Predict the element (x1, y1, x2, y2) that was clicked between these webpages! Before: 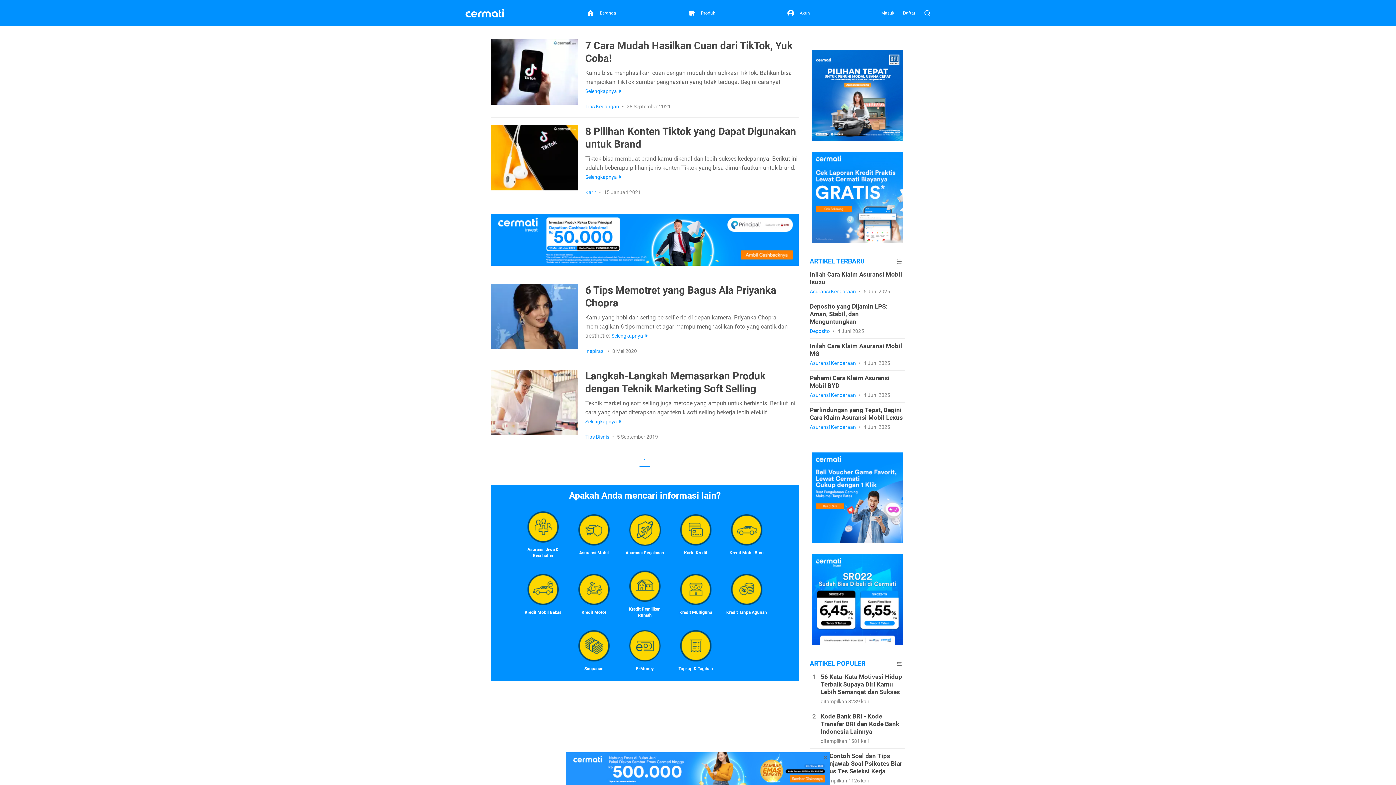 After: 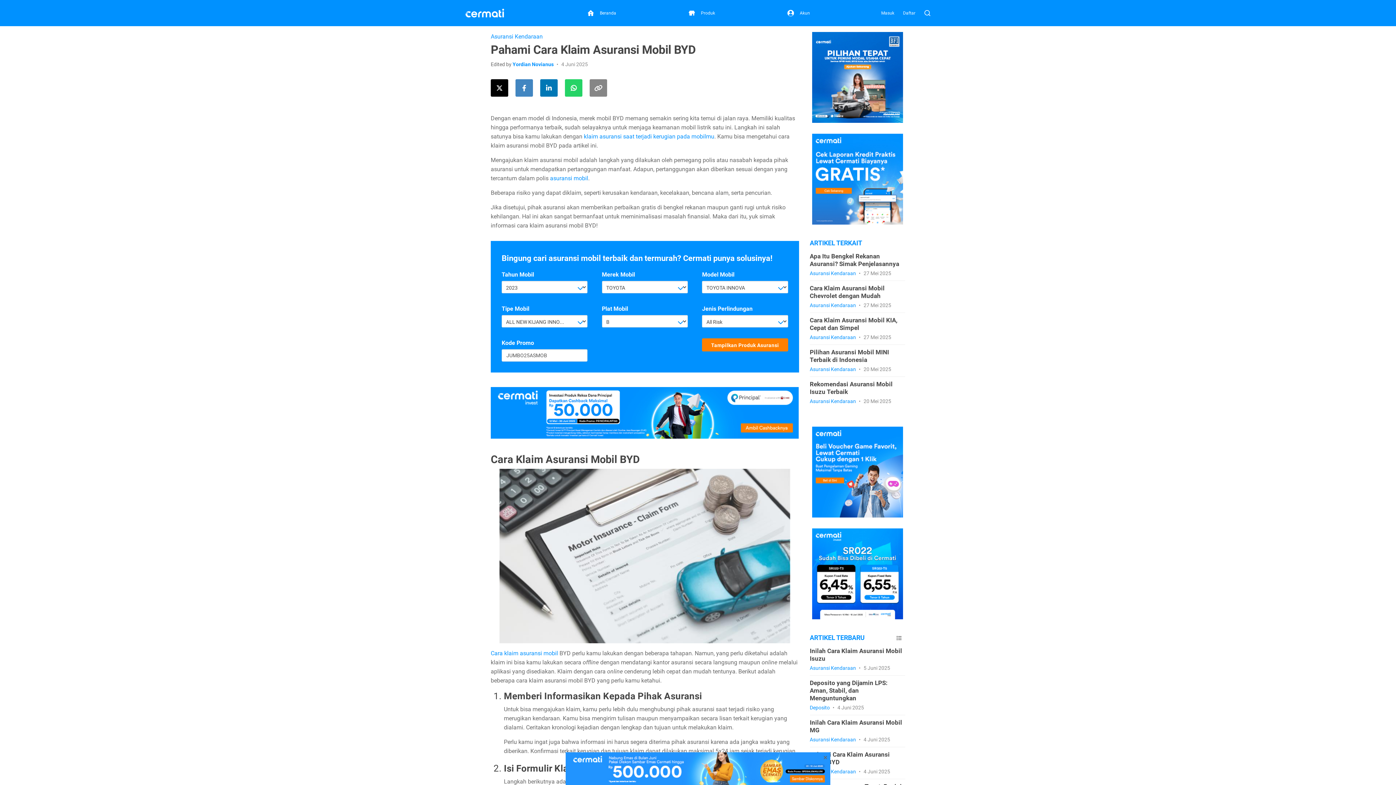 Action: label: Pahami Cara Klaim Asuransi Mobil BYD
Asuransi Kendaraan • 4 Juni 2025 bbox: (810, 374, 905, 398)